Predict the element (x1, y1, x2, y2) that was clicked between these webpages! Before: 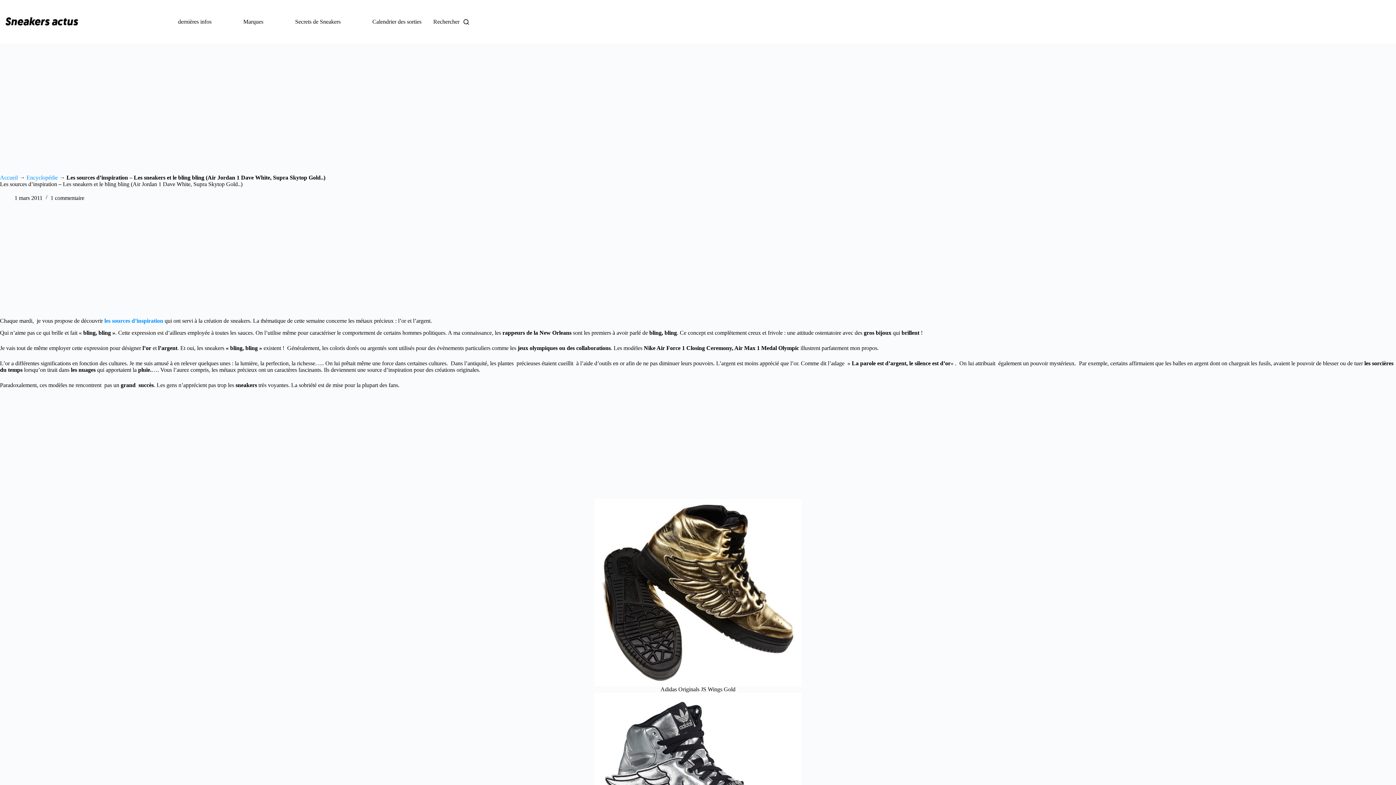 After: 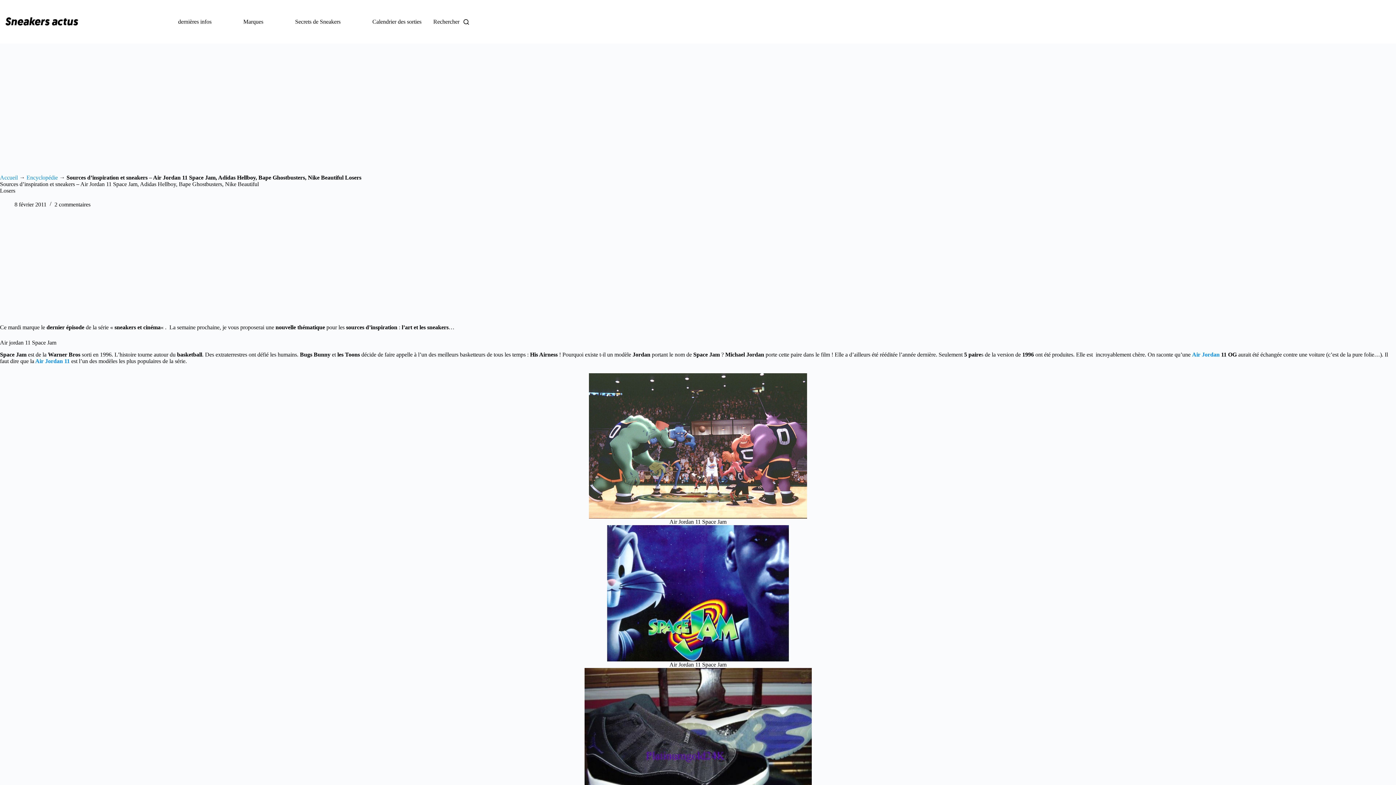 Action: label:  les sources d’inspiration  bbox: (102, 317, 164, 324)